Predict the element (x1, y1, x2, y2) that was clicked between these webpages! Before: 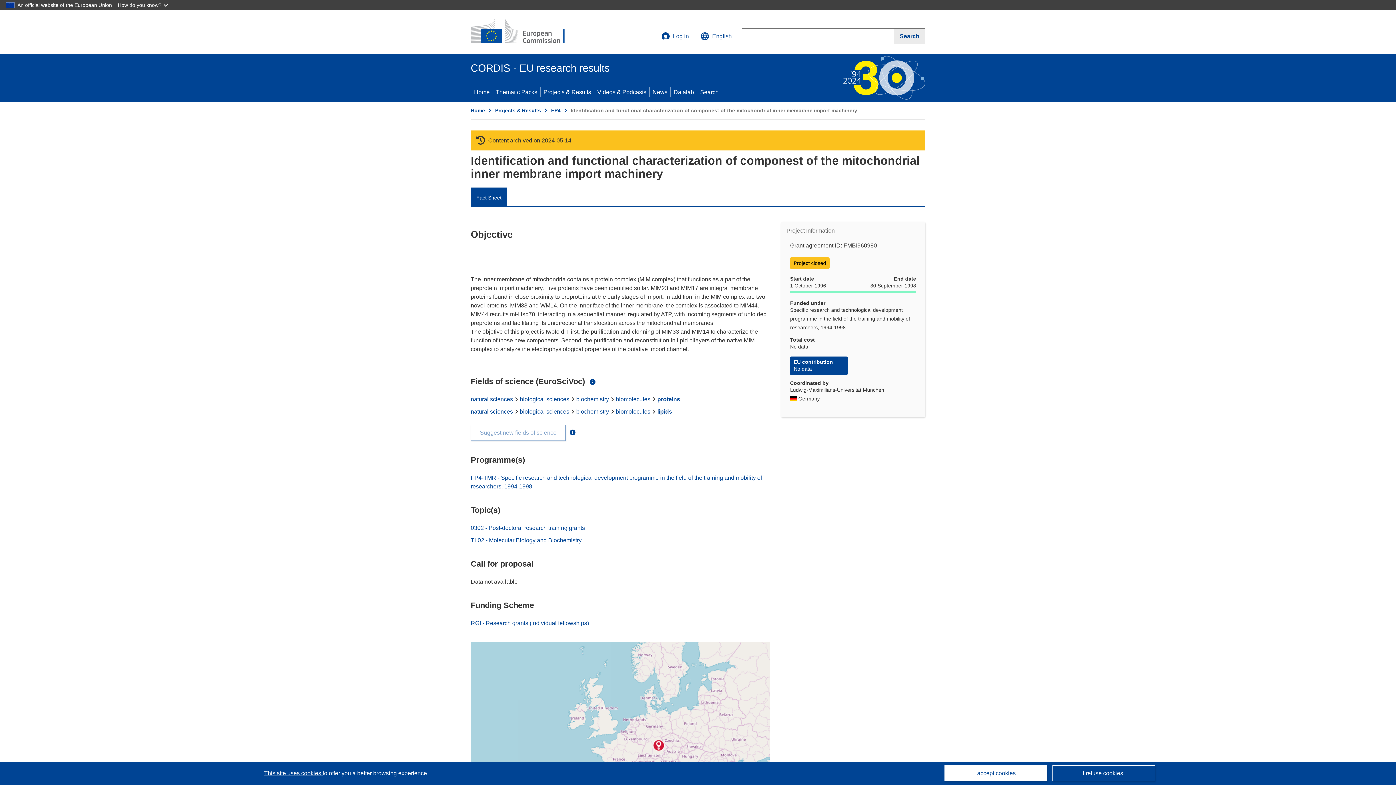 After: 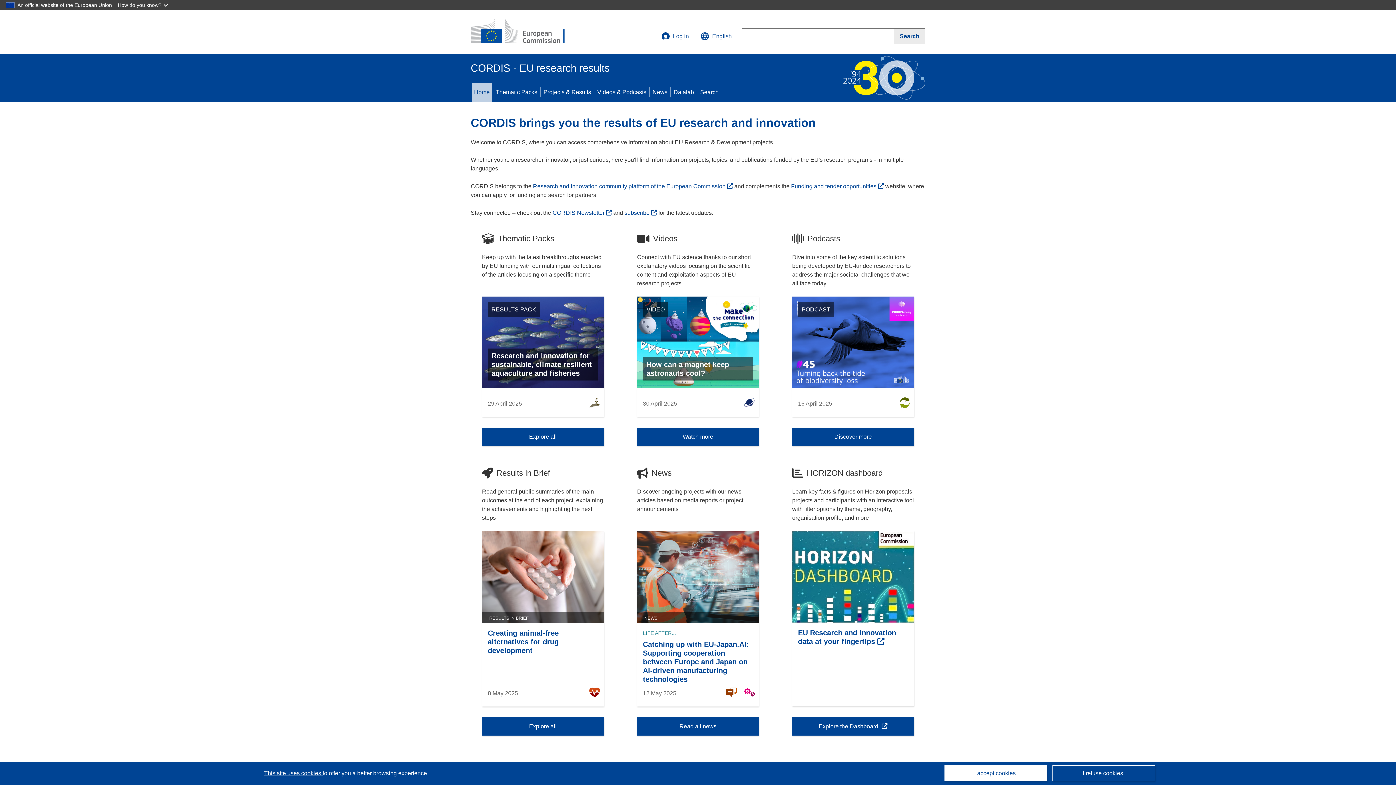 Action: bbox: (470, 107, 485, 113) label: Home